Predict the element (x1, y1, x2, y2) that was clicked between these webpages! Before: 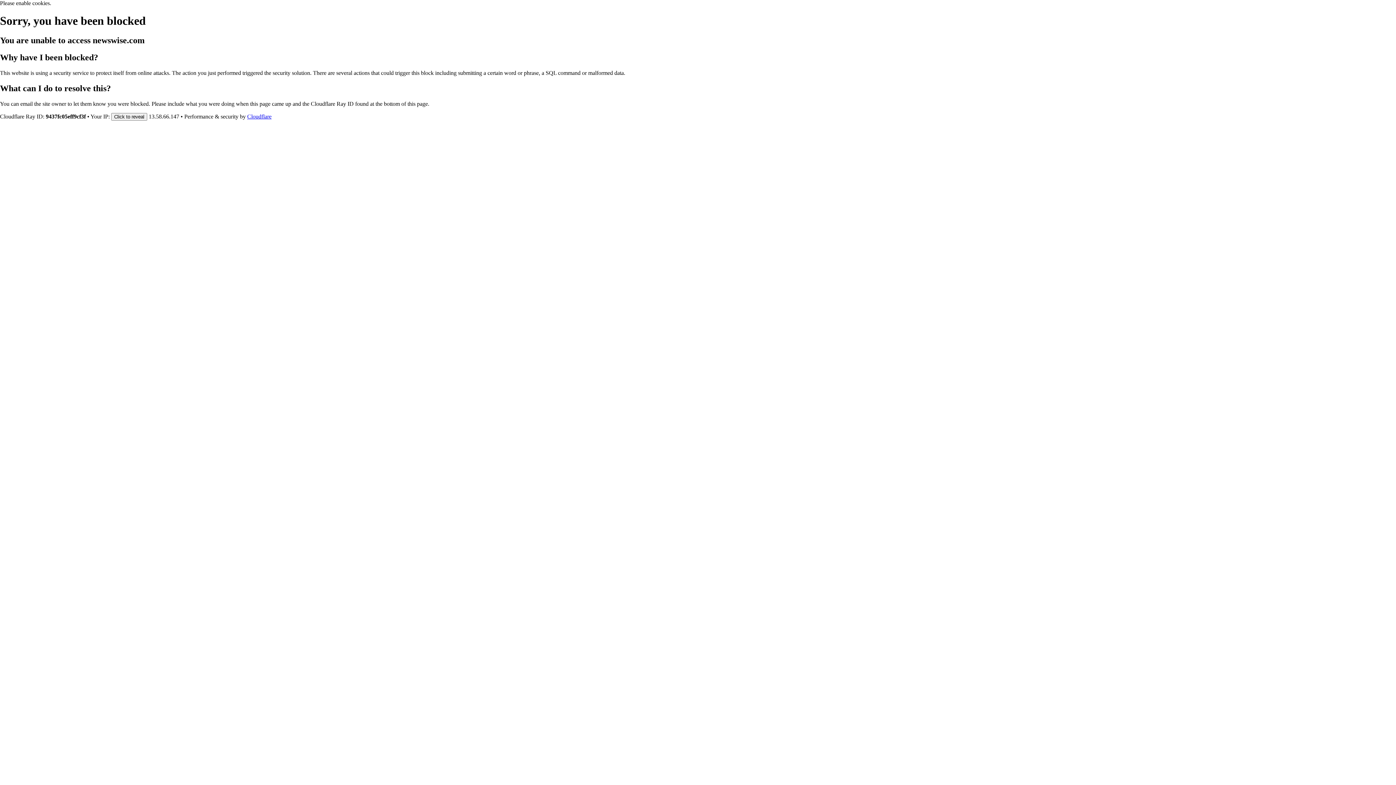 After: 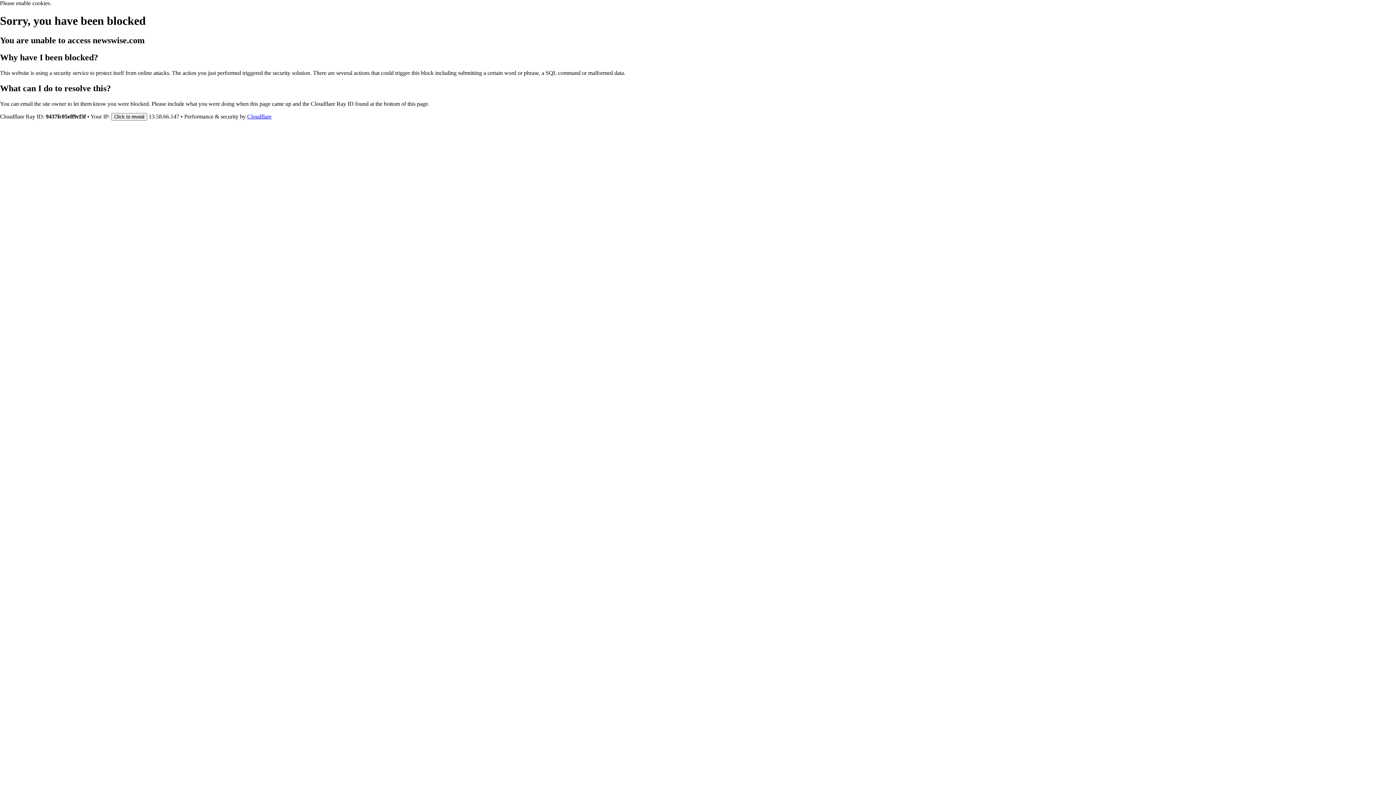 Action: label: Cloudflare bbox: (247, 113, 271, 119)